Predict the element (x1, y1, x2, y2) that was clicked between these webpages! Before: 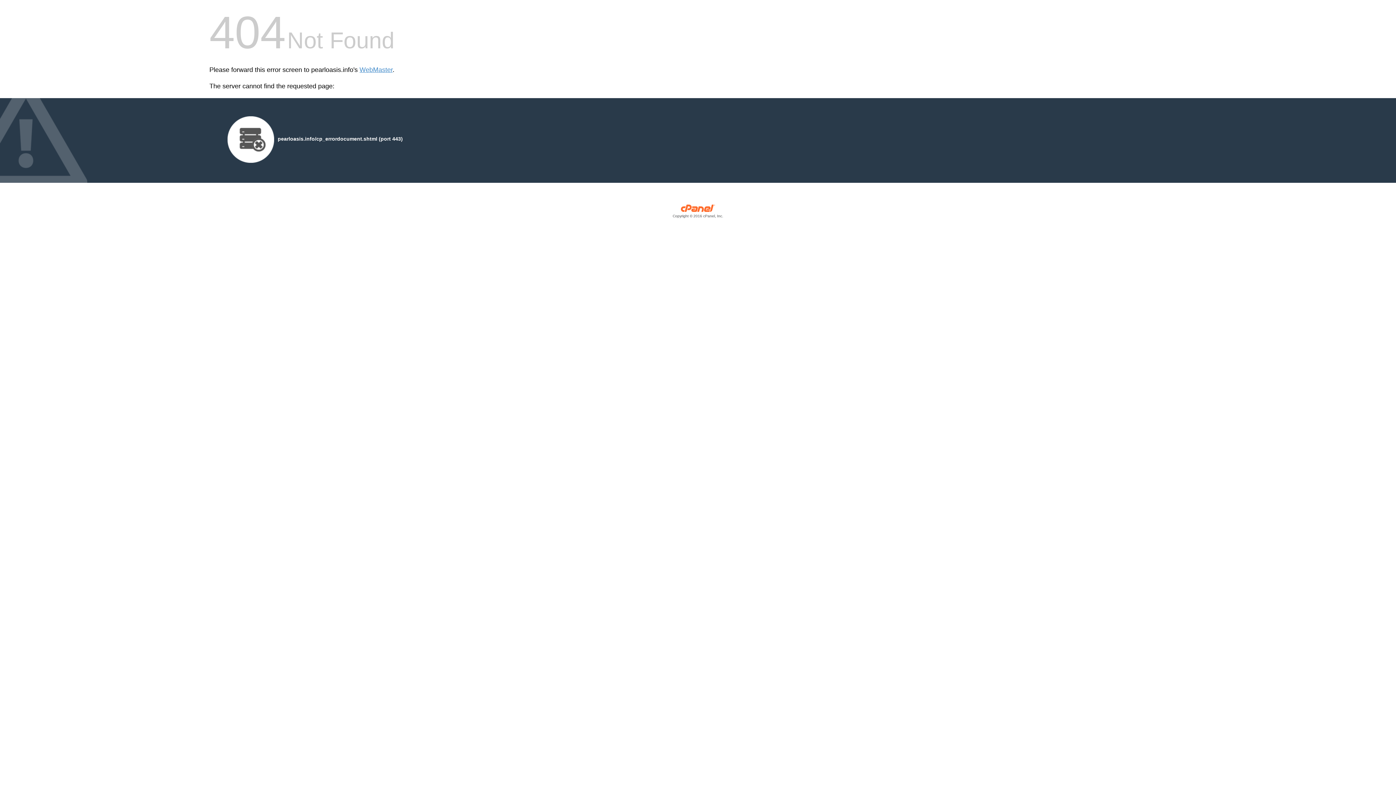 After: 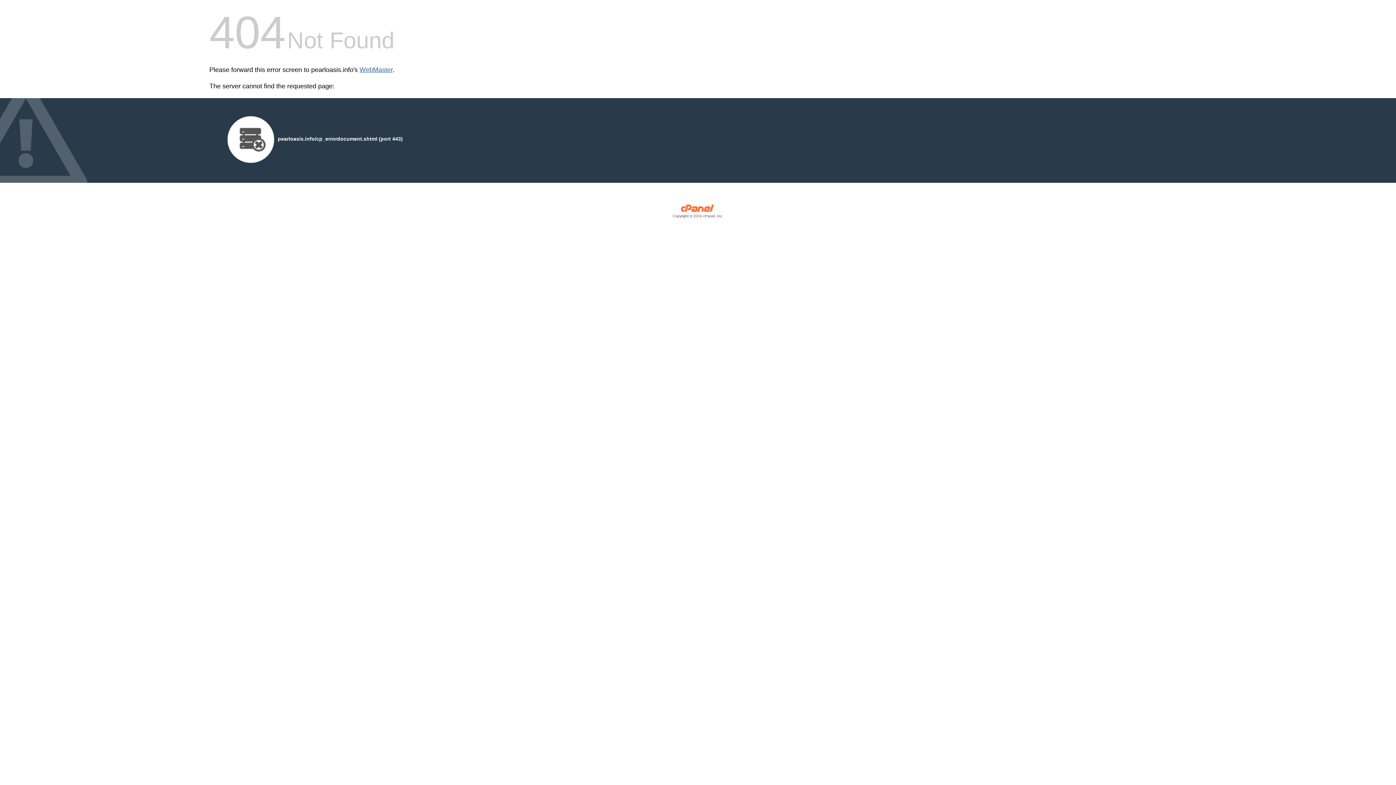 Action: bbox: (359, 66, 392, 73) label: WebMaster